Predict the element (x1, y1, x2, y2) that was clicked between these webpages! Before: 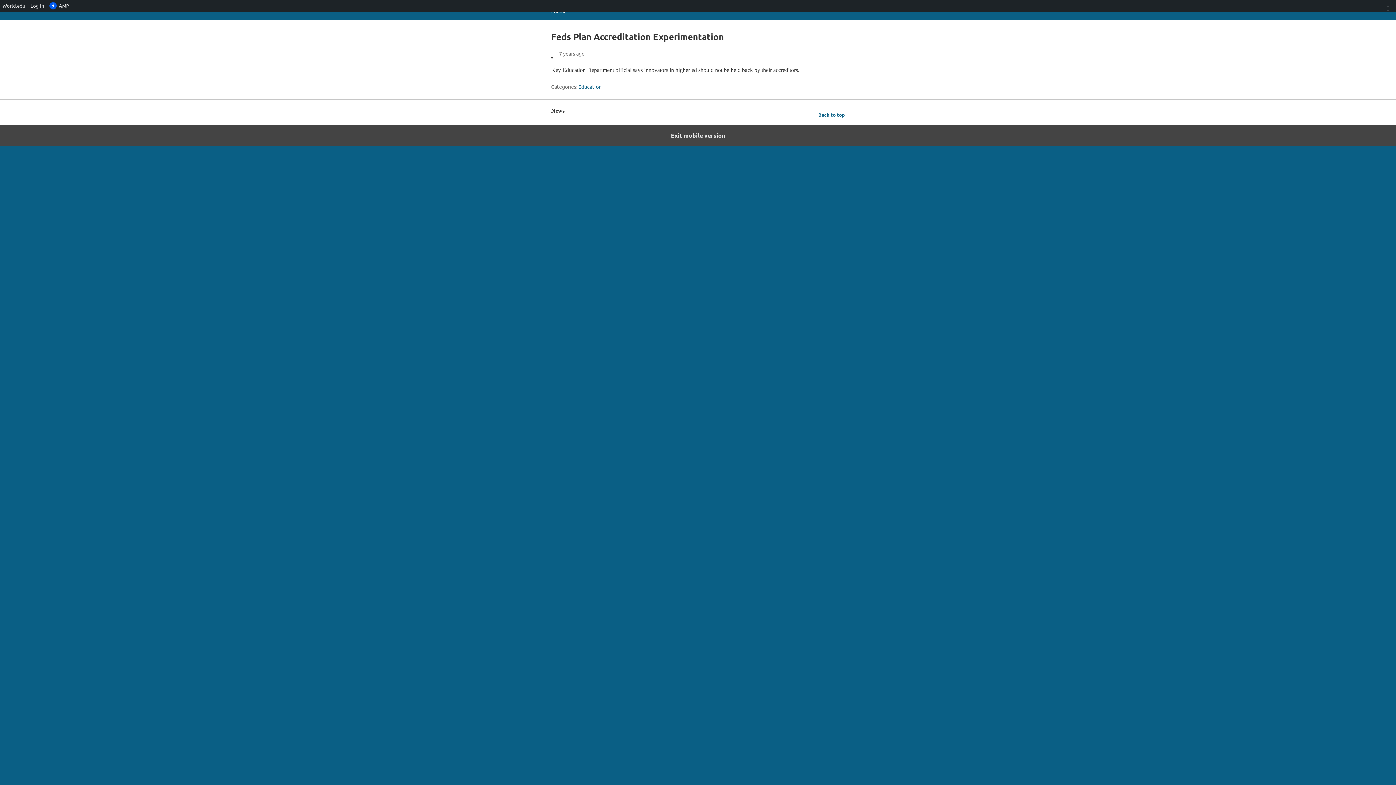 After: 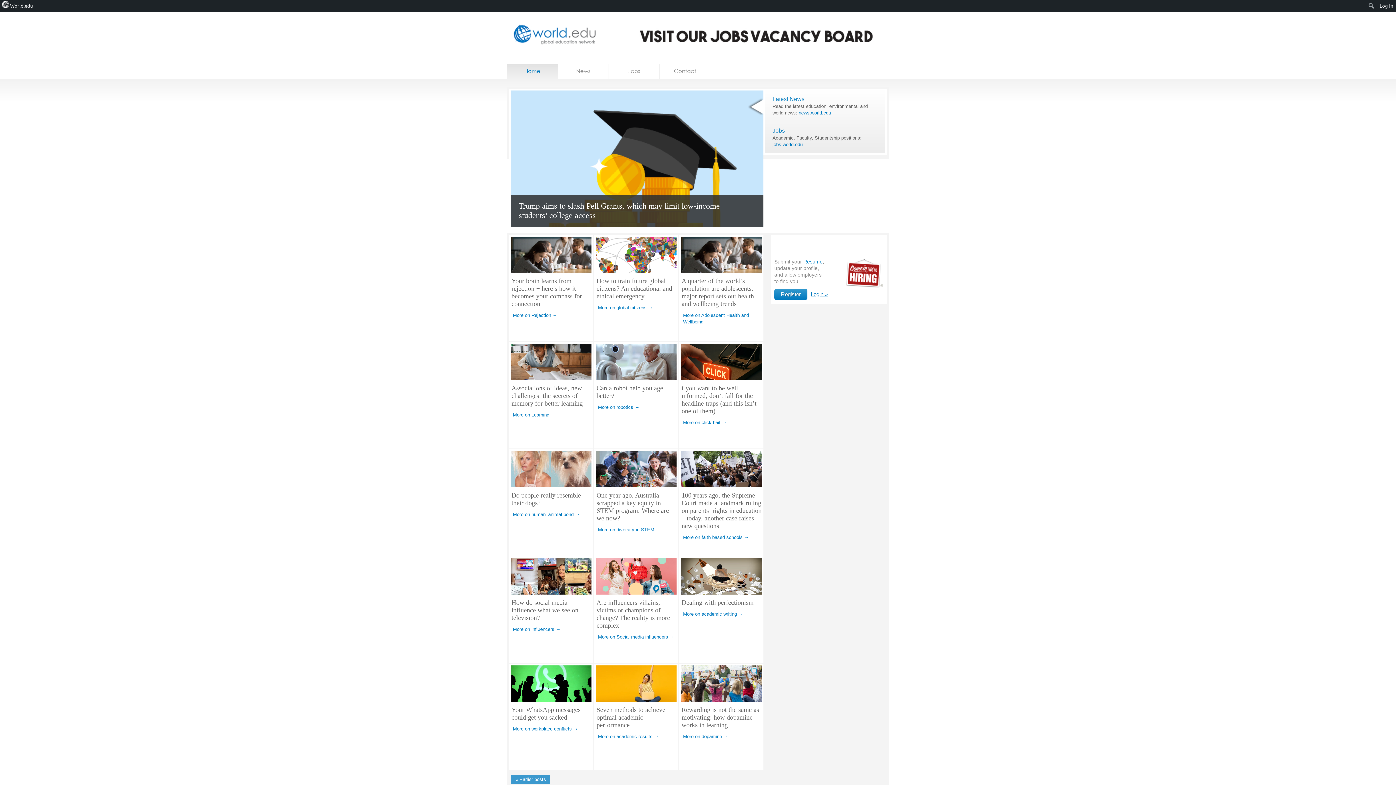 Action: label: World.edu bbox: (0, 0, 28, 11)